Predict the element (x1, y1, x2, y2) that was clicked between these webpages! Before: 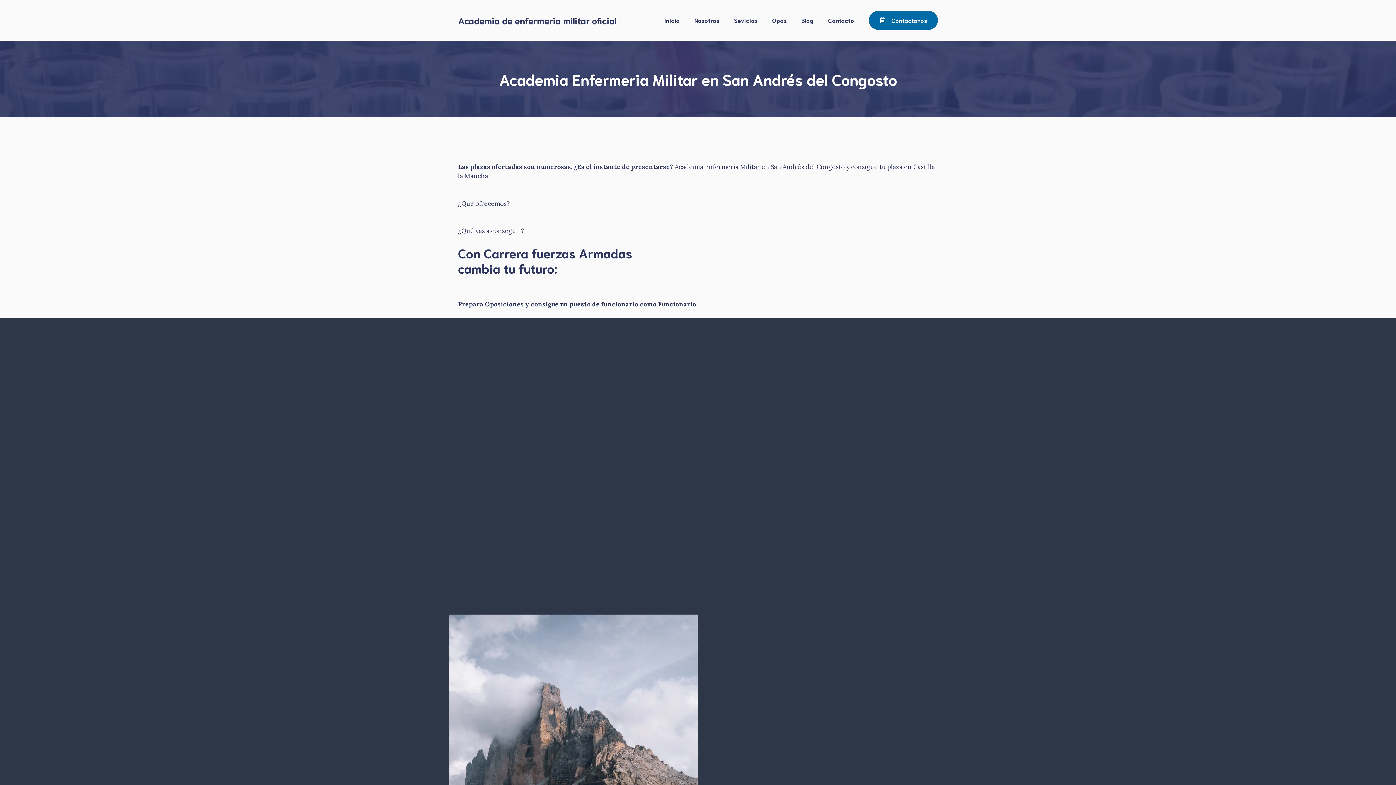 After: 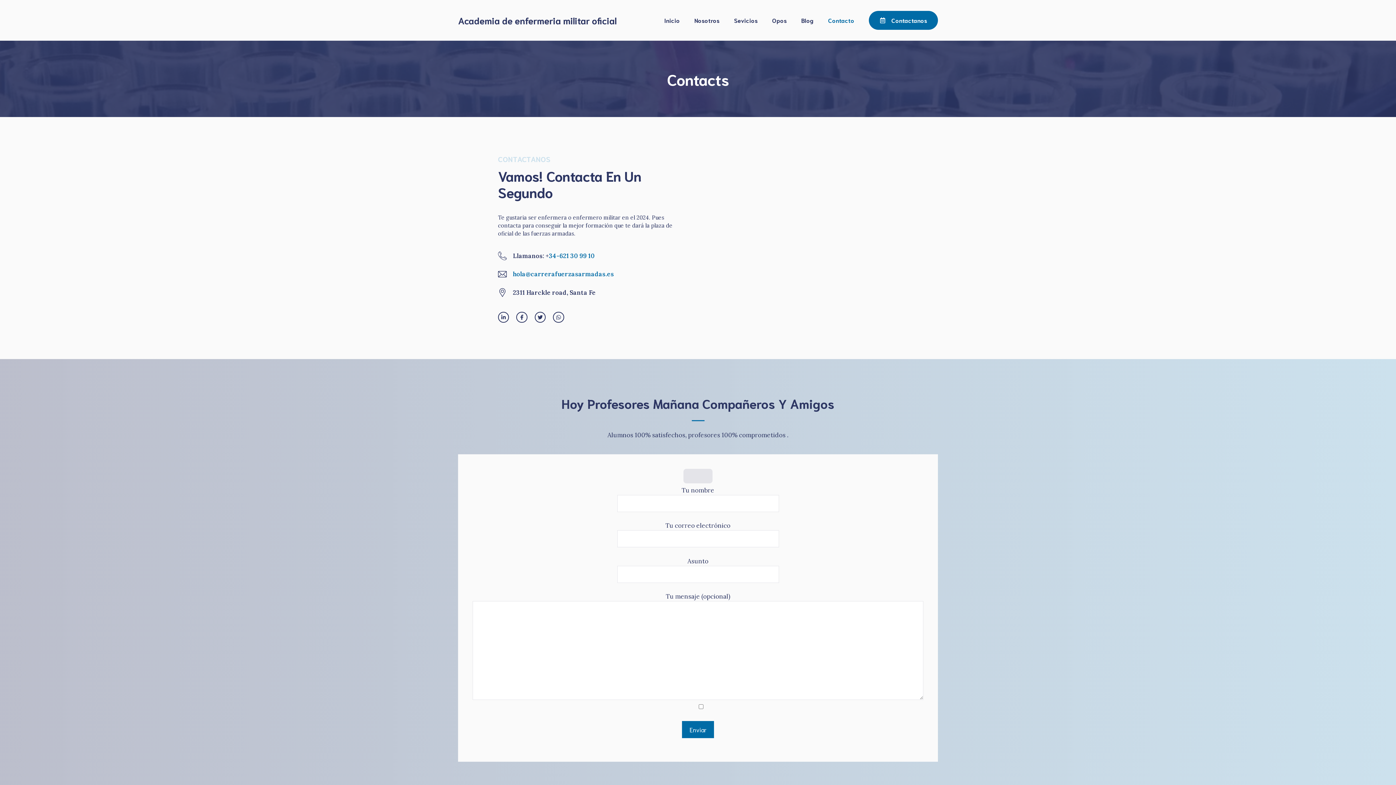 Action: label: Contacto bbox: (821, 9, 861, 31)